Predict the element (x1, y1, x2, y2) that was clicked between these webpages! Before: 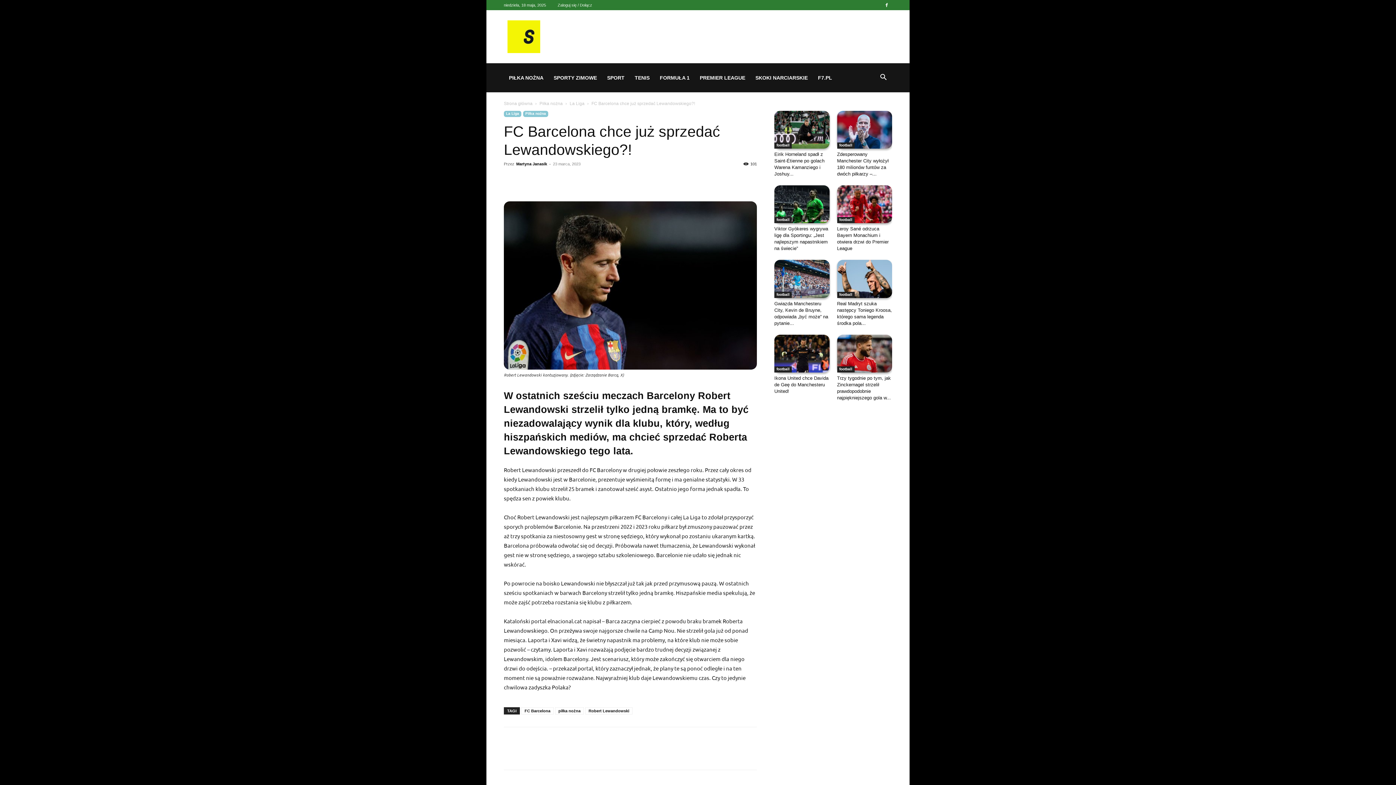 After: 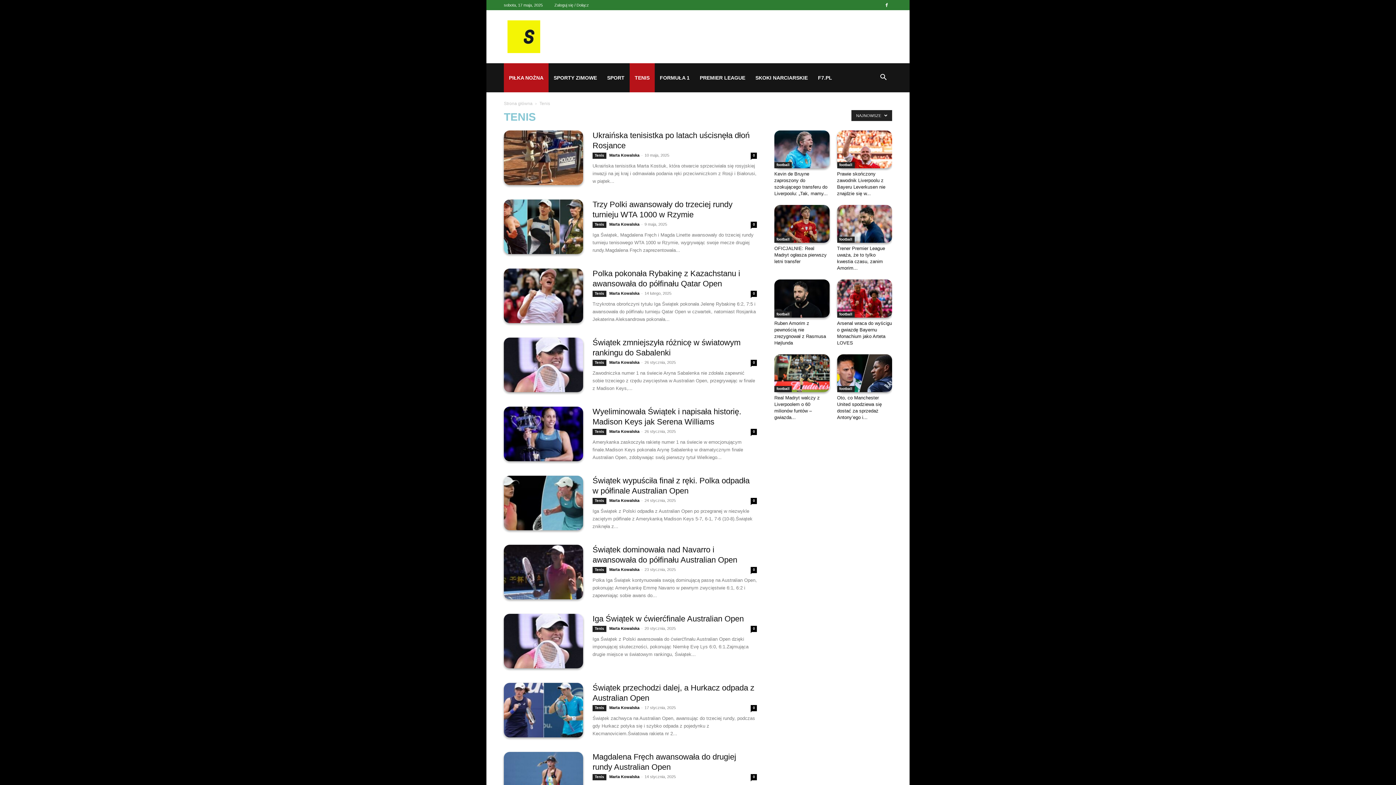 Action: bbox: (504, 63, 548, 92) label: PIŁKA NOŻNA